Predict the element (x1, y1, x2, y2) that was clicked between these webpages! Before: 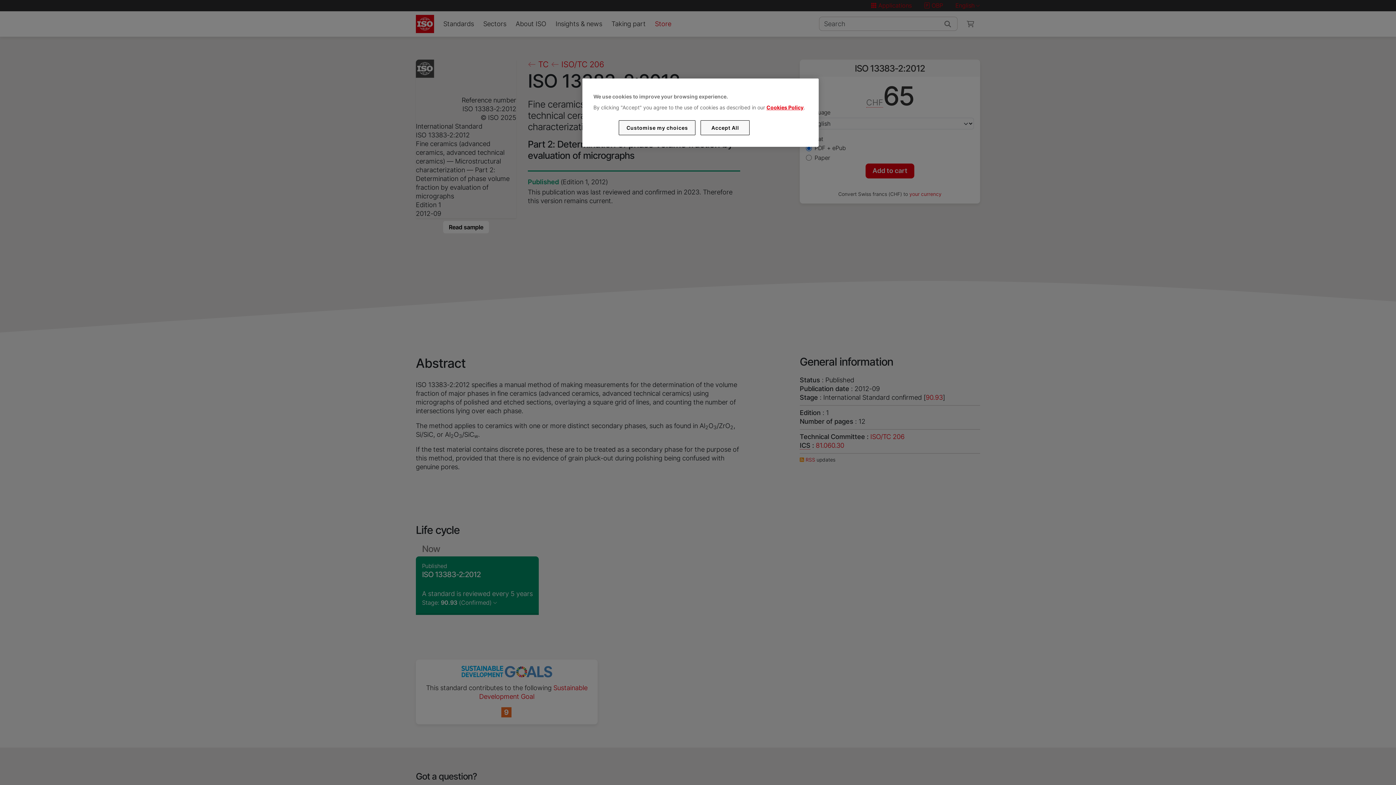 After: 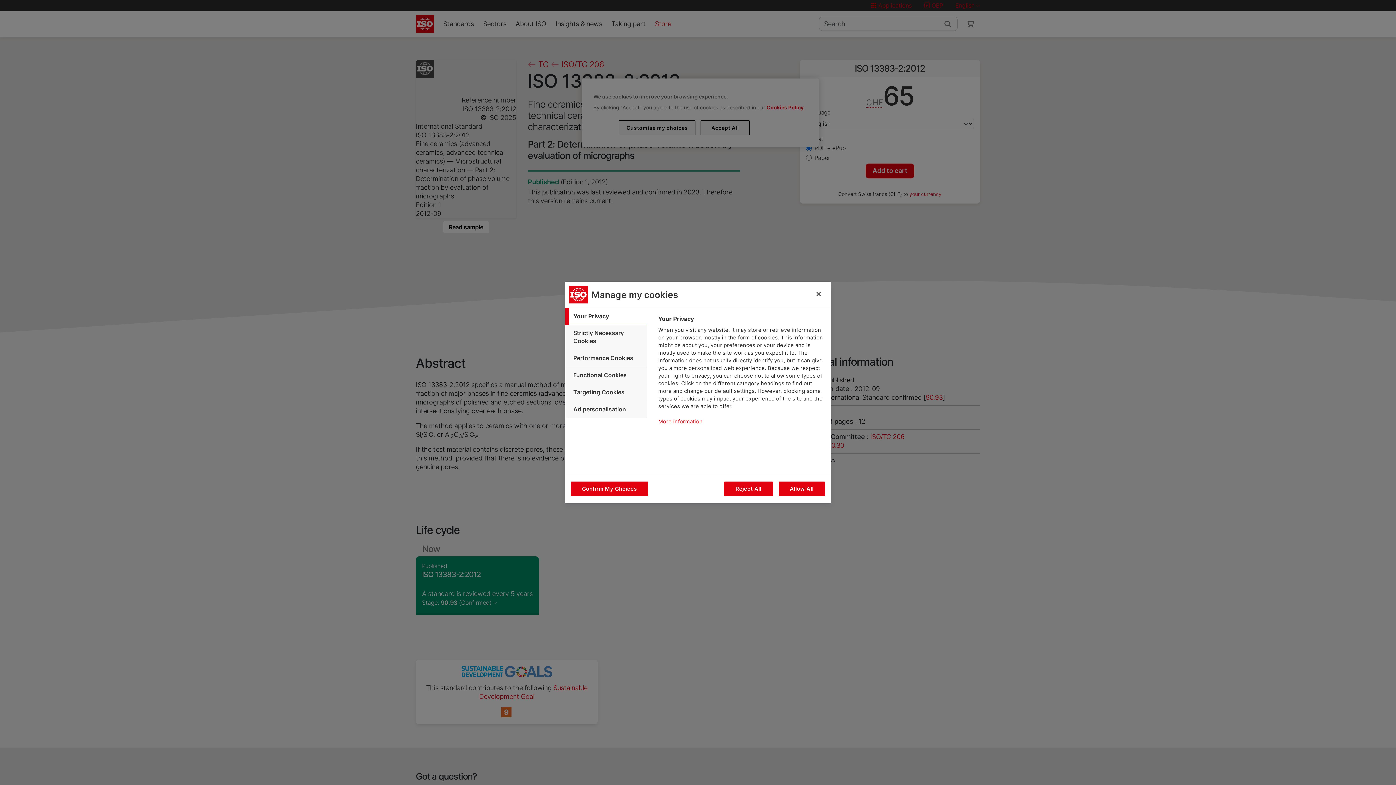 Action: bbox: (619, 120, 695, 135) label: Customise my choices